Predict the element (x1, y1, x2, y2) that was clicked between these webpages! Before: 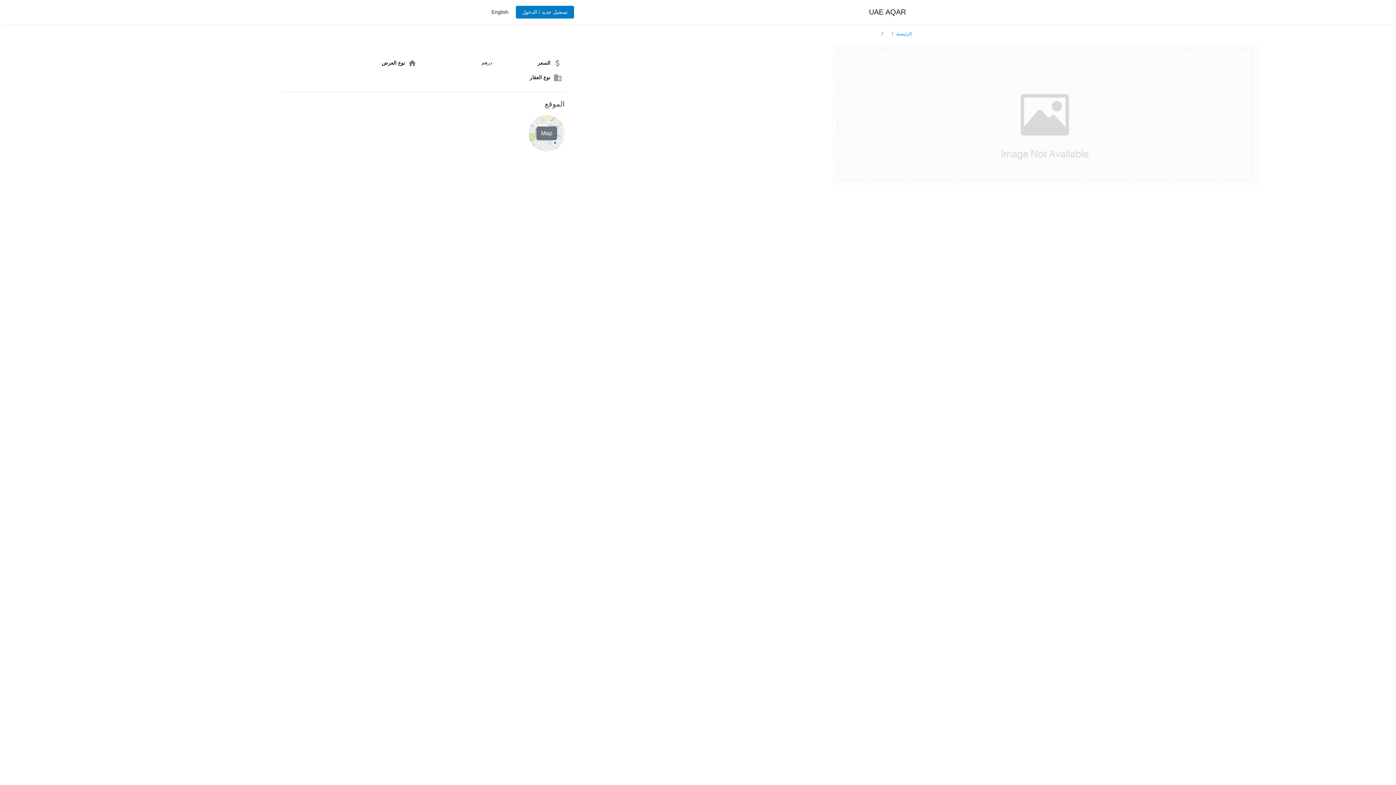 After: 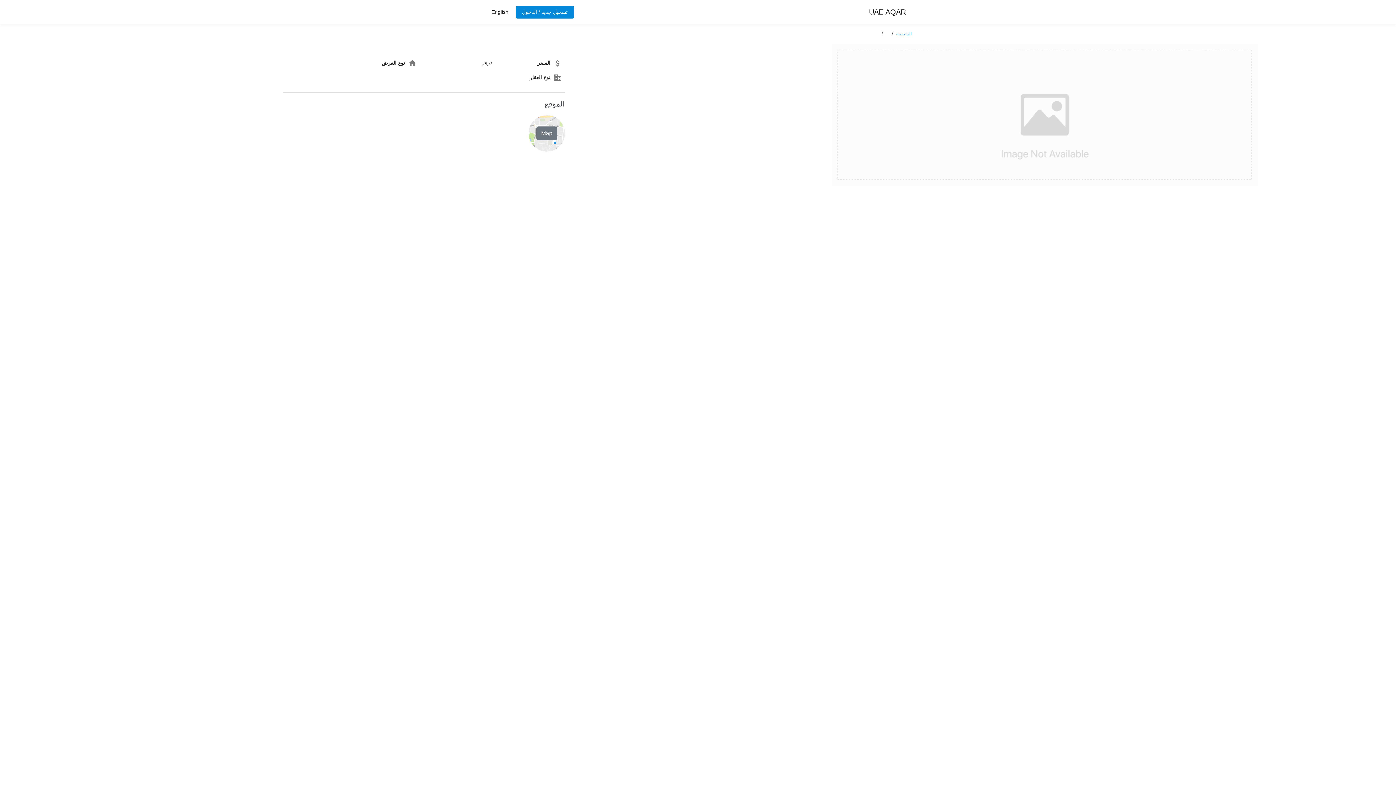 Action: bbox: (515, 5, 574, 18) label: تسجيل جديد / الدخول